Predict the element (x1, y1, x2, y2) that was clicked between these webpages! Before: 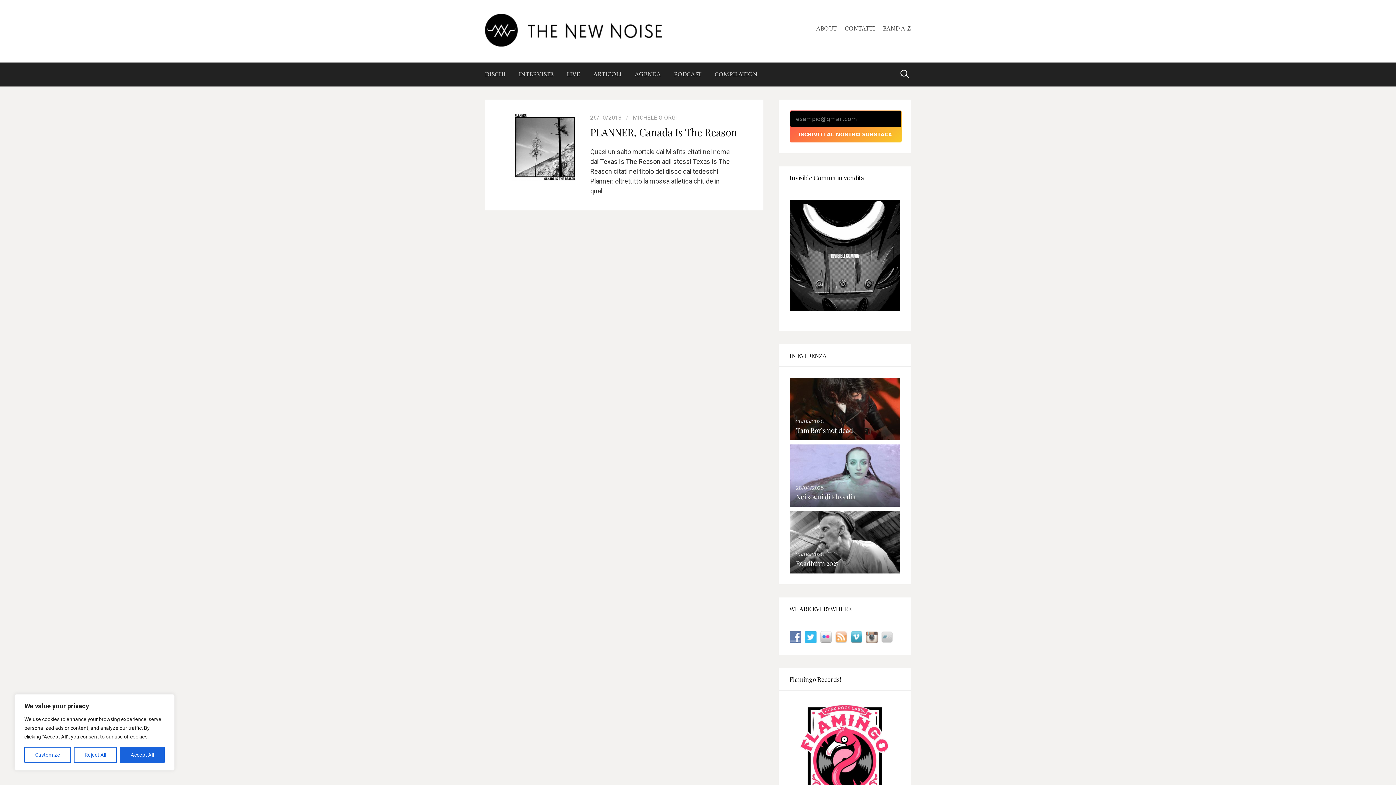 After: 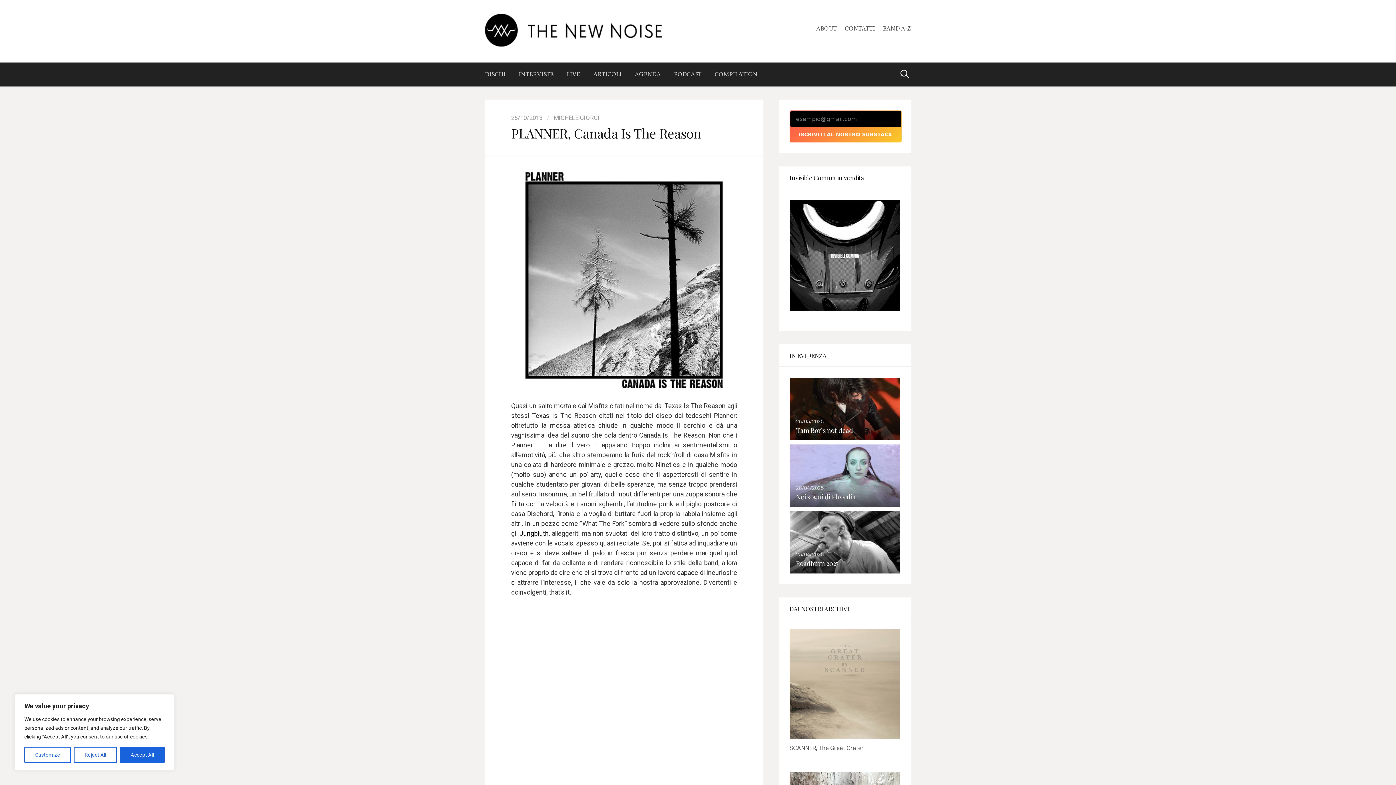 Action: label: 26/10/2013 bbox: (590, 114, 621, 121)